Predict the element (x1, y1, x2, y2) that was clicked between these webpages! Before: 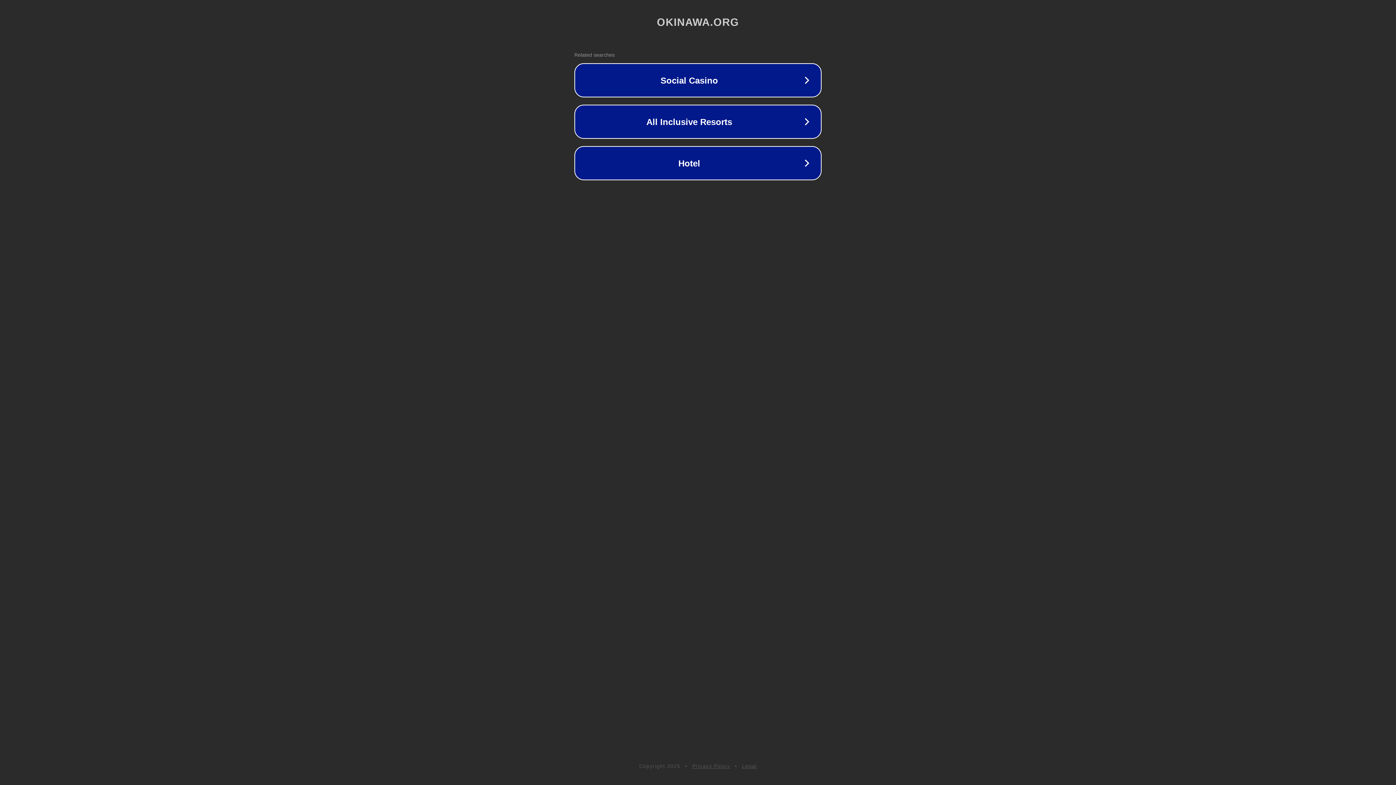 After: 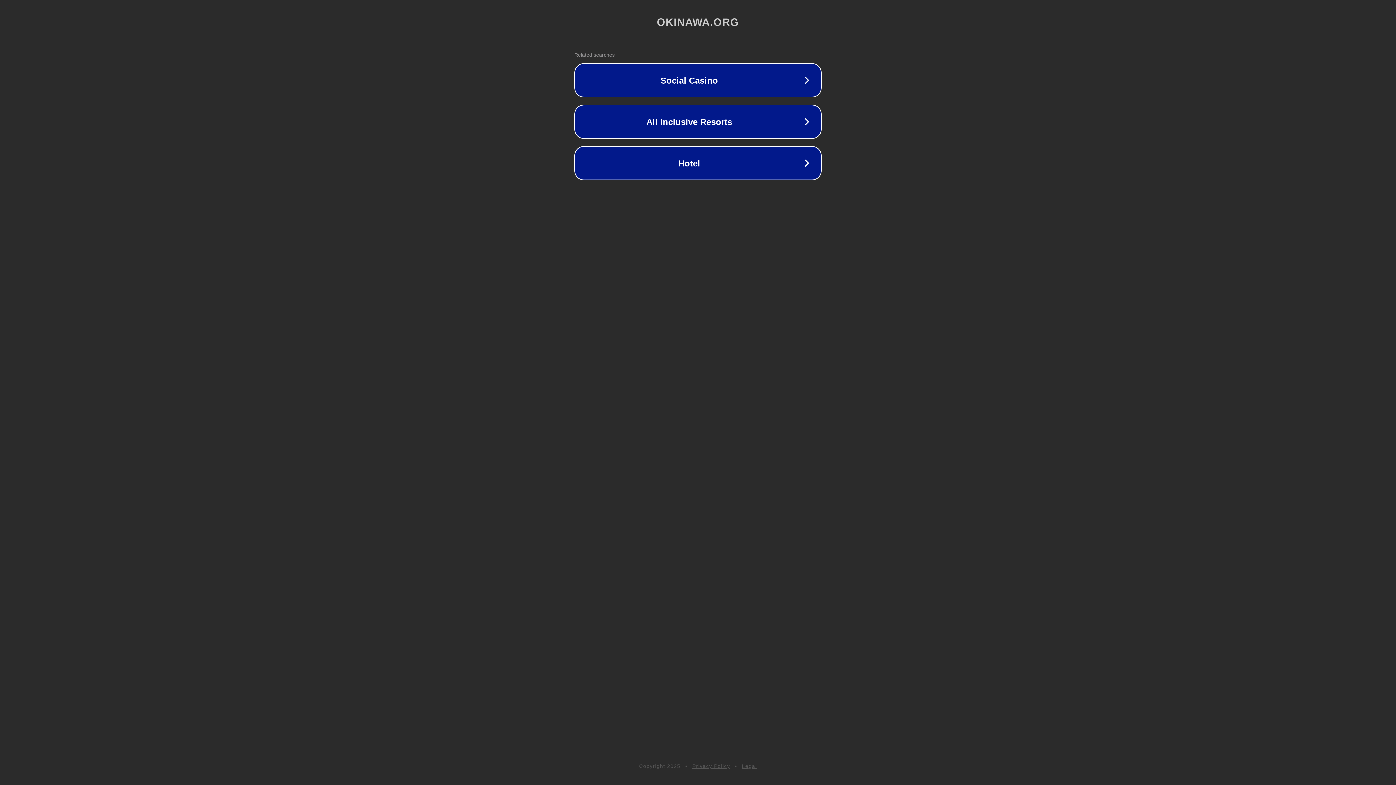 Action: label: Privacy Policy bbox: (692, 763, 730, 769)